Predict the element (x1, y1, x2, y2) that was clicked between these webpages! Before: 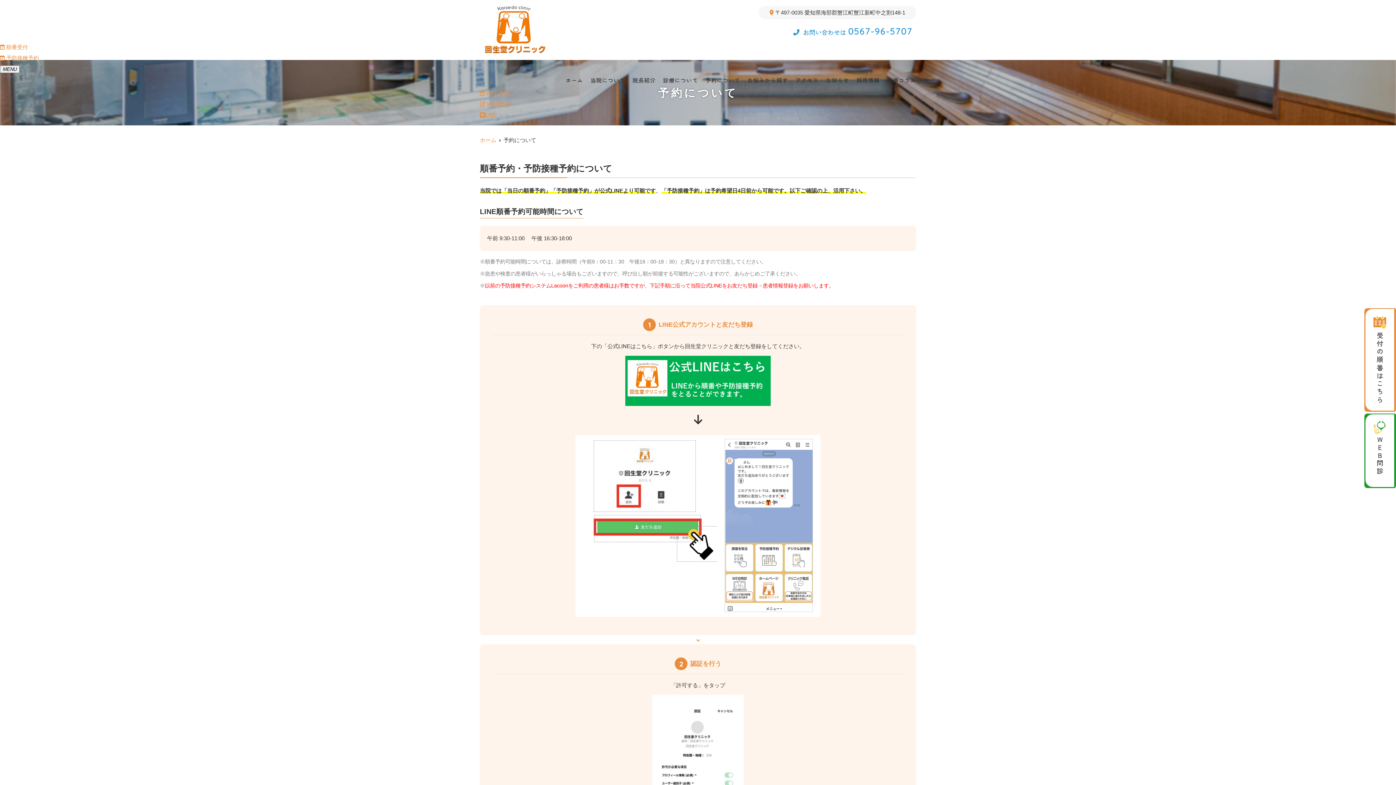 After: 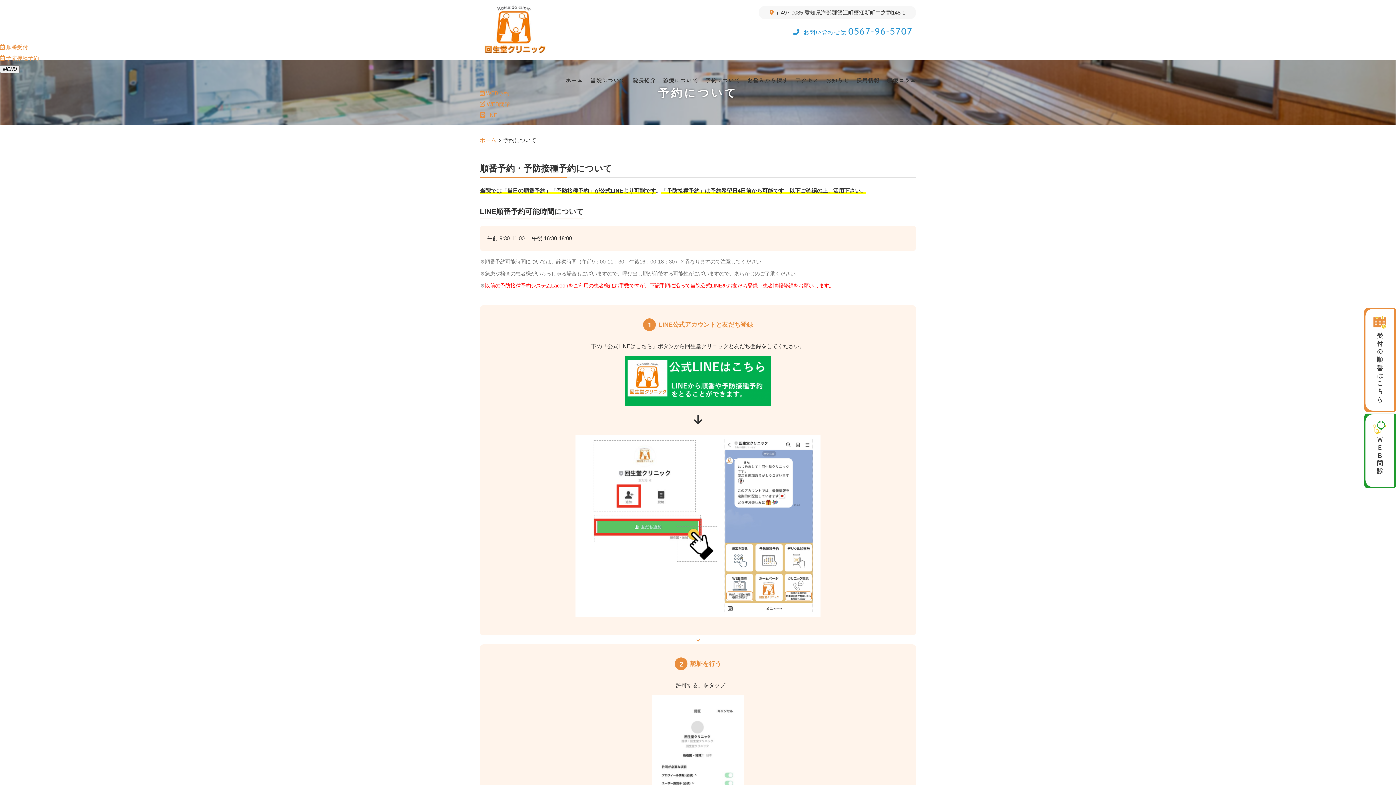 Action: bbox: (1365, 309, 1396, 410) label: 受付の順番はこちら